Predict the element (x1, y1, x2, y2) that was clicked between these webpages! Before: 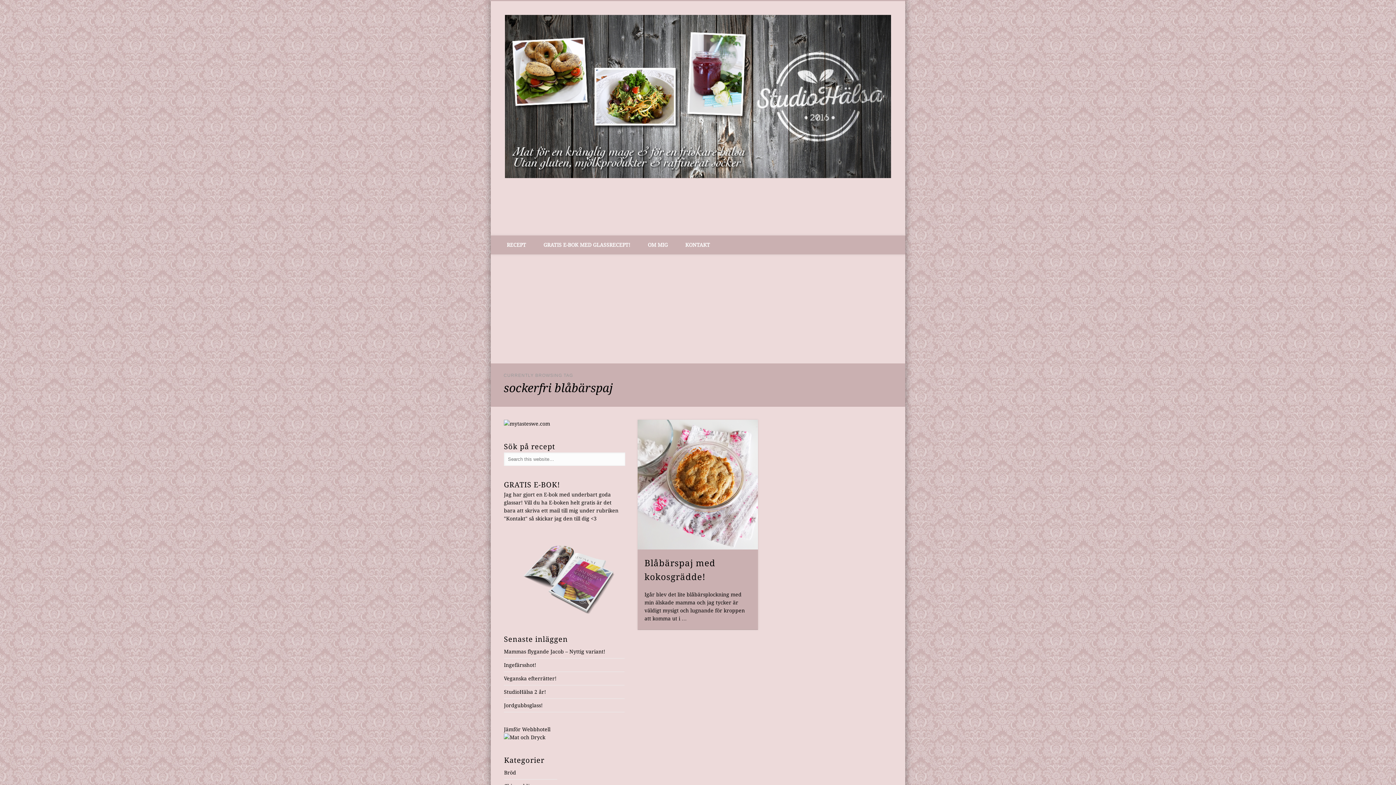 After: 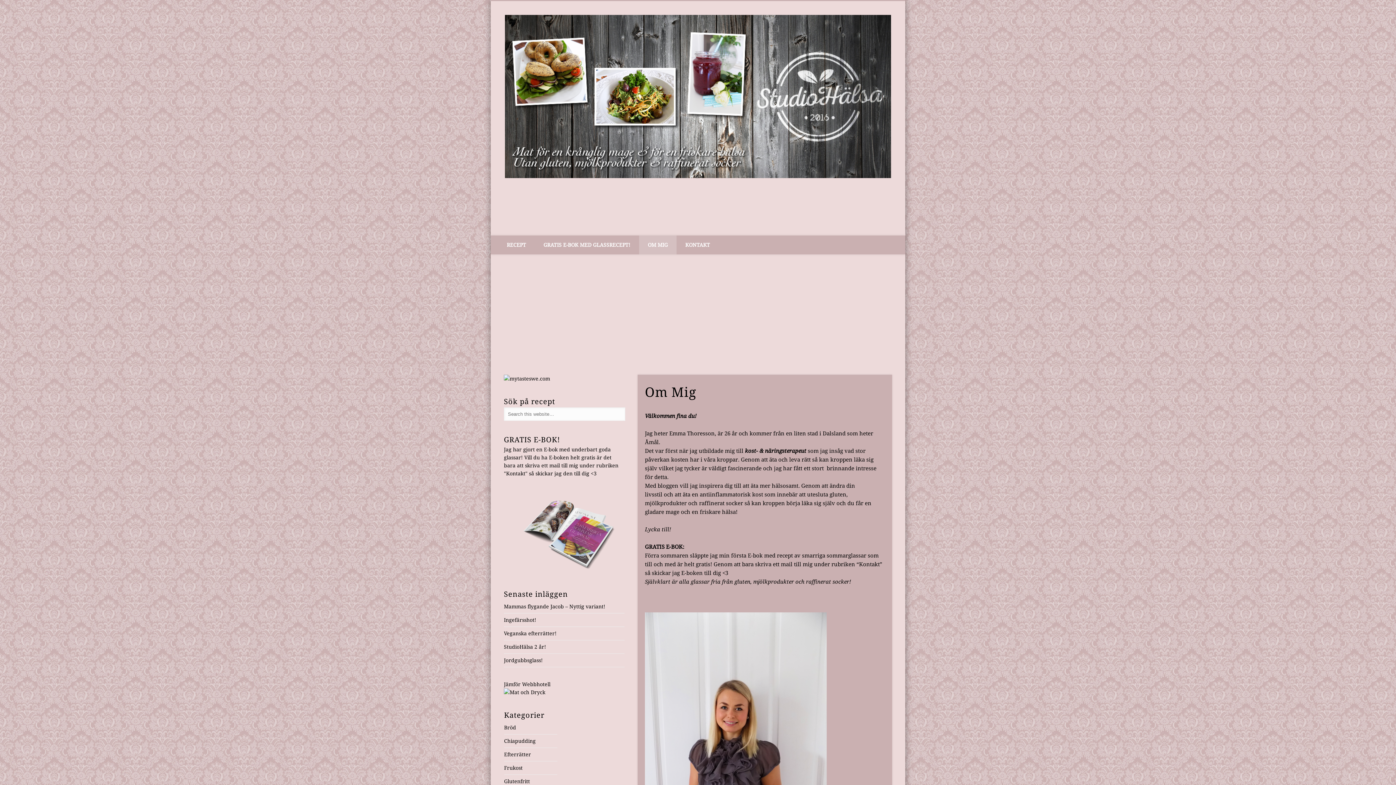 Action: label: OM MIG bbox: (639, 235, 676, 254)